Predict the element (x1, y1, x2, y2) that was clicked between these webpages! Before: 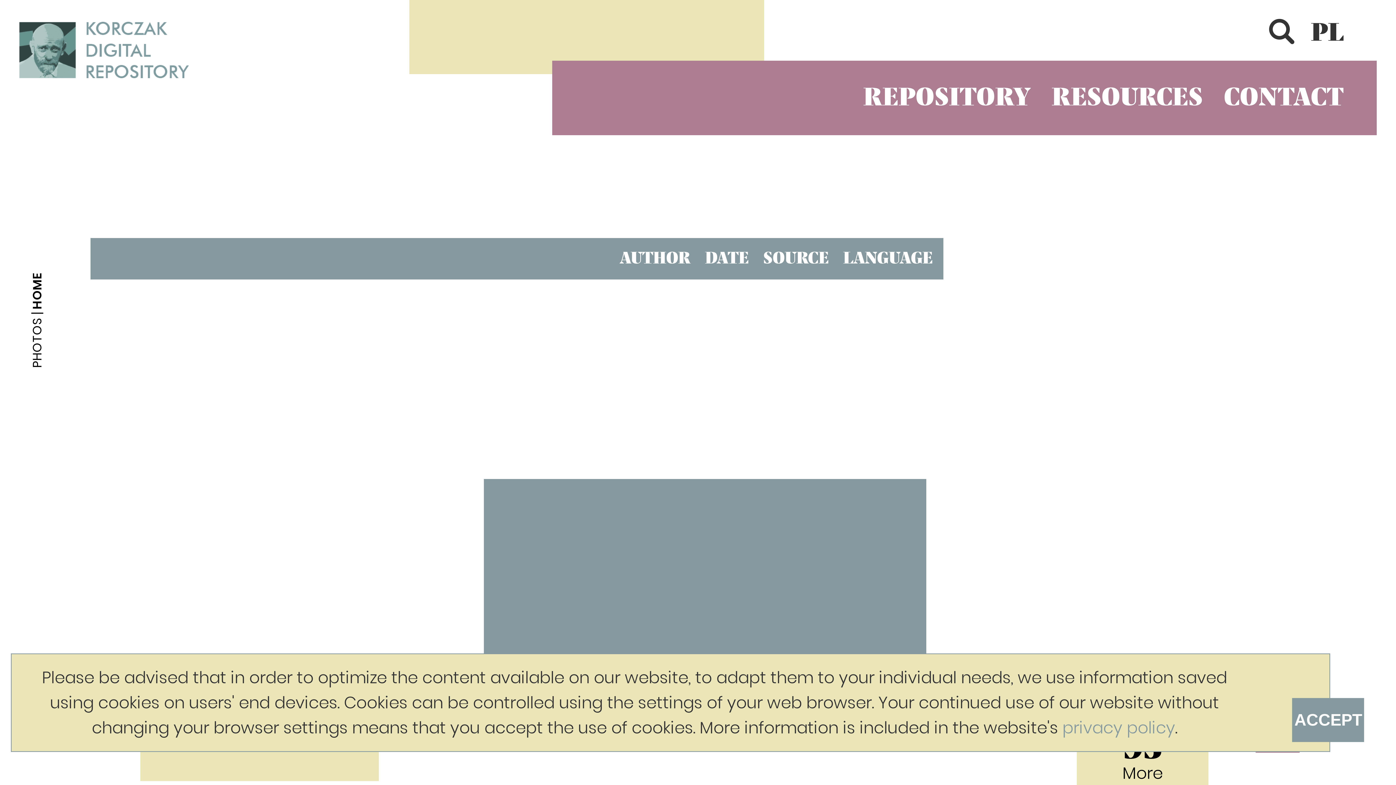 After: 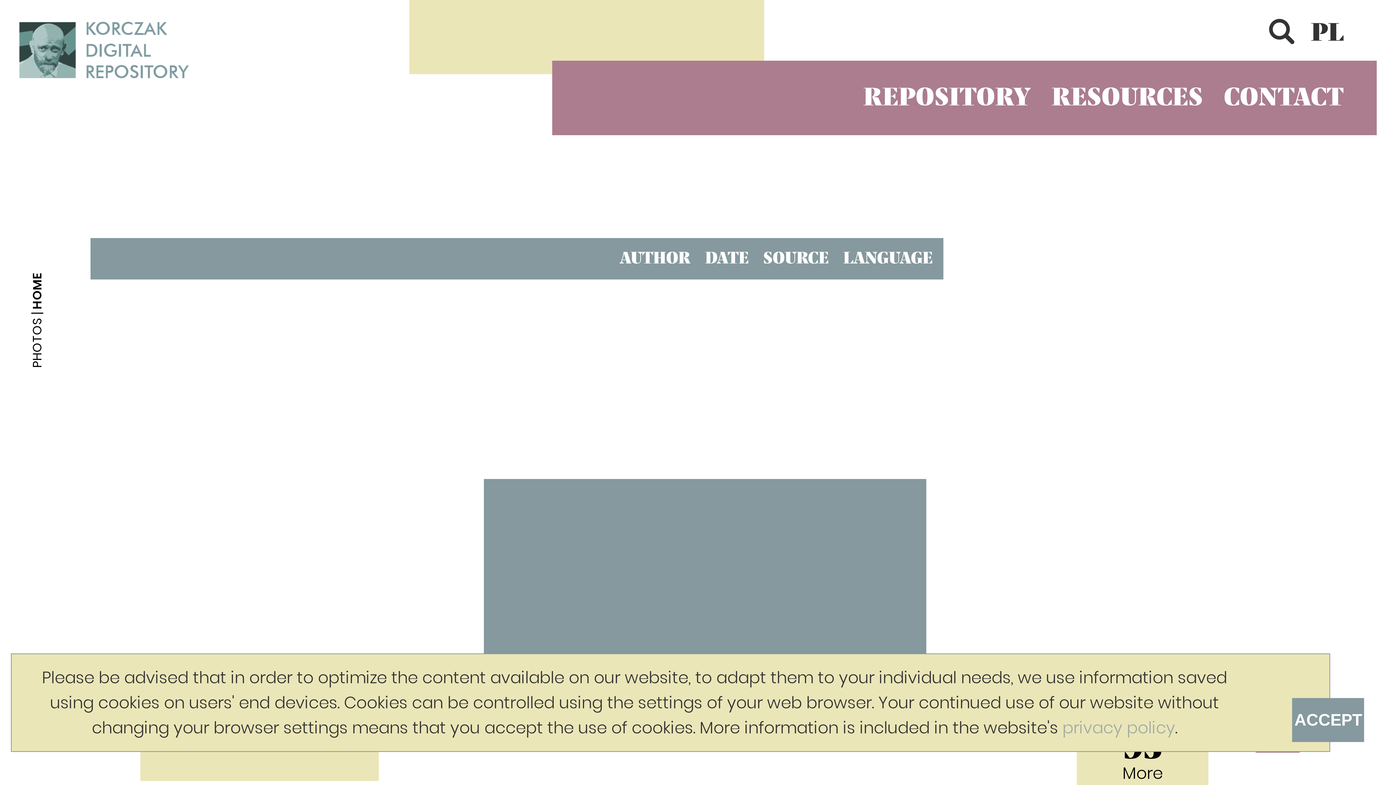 Action: label: privacy policy bbox: (1062, 716, 1175, 739)